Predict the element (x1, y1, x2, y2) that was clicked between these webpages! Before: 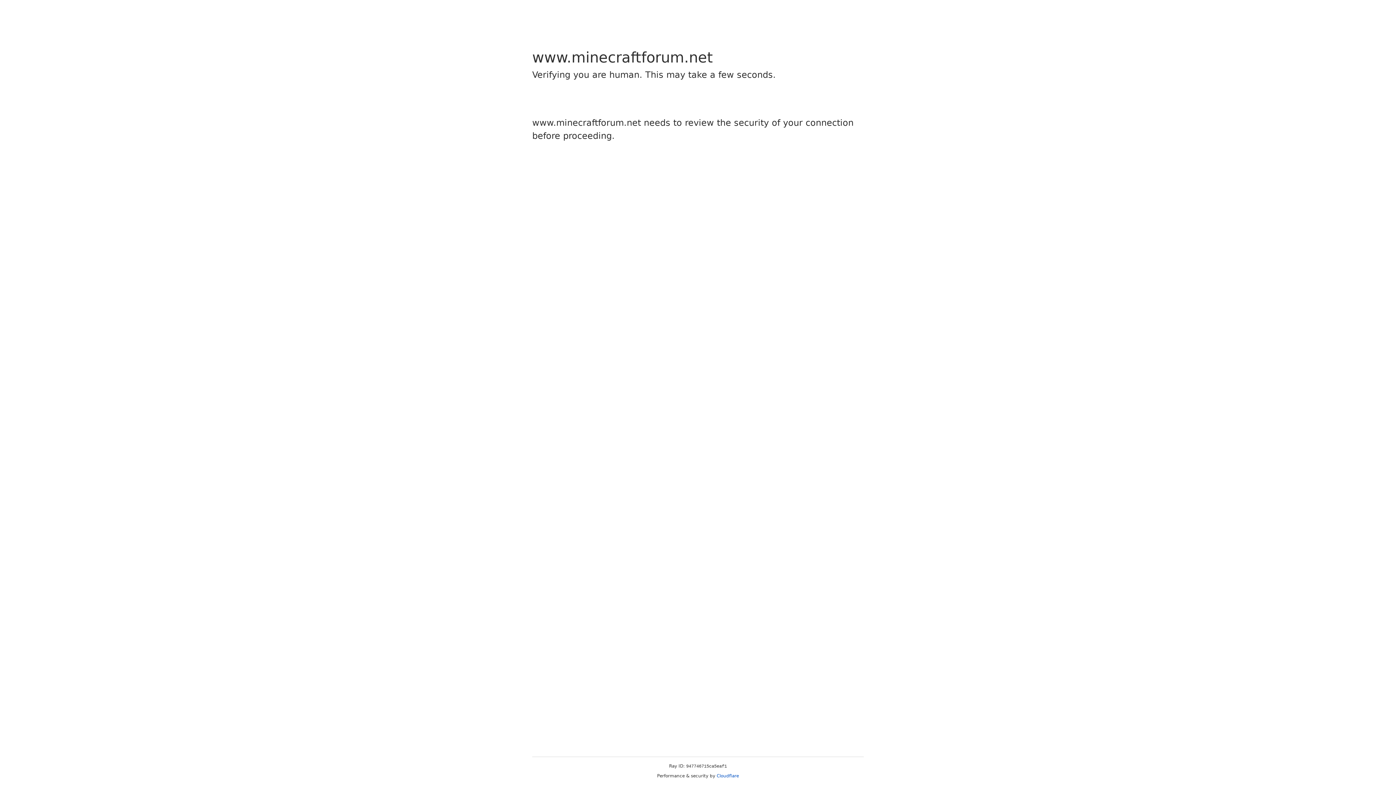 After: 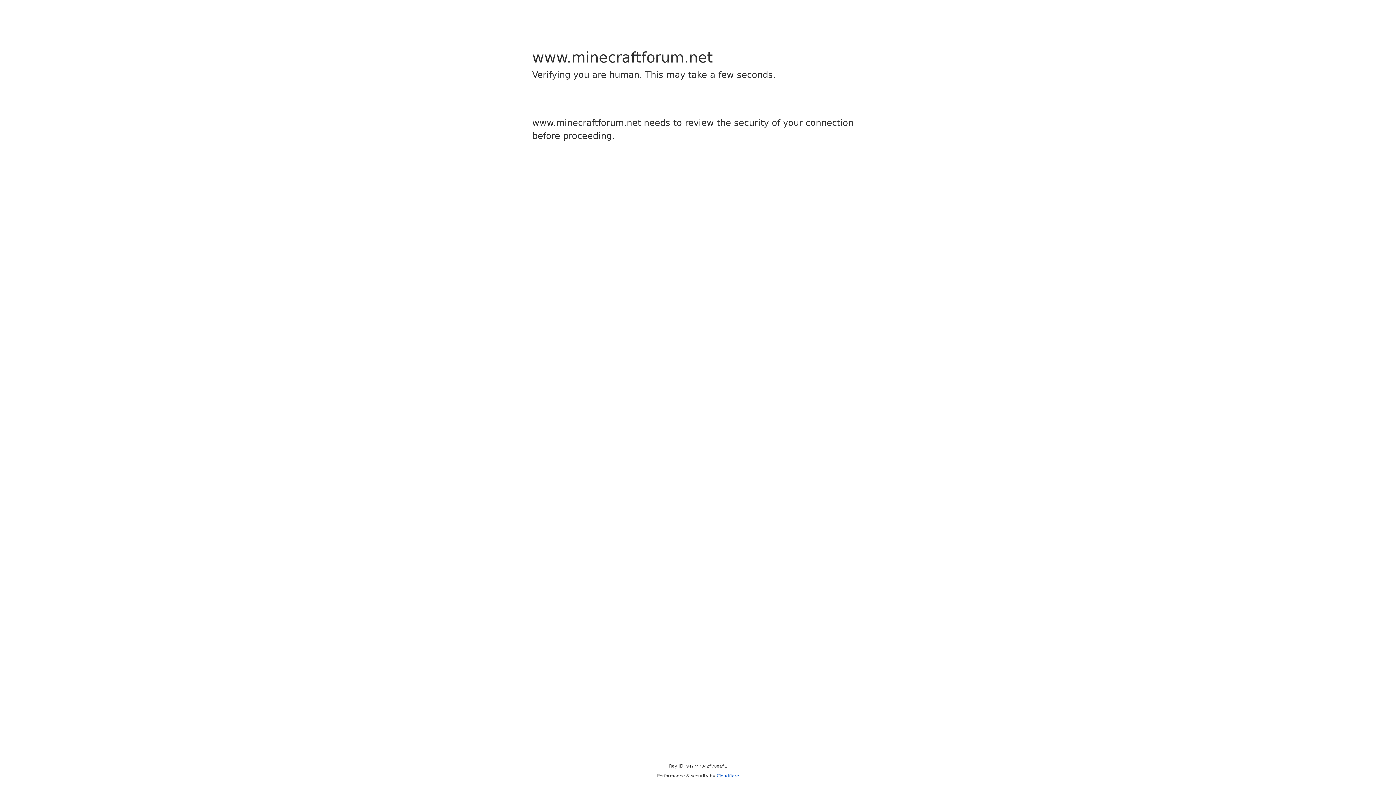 Action: bbox: (716, 773, 739, 778) label: Cloudflare